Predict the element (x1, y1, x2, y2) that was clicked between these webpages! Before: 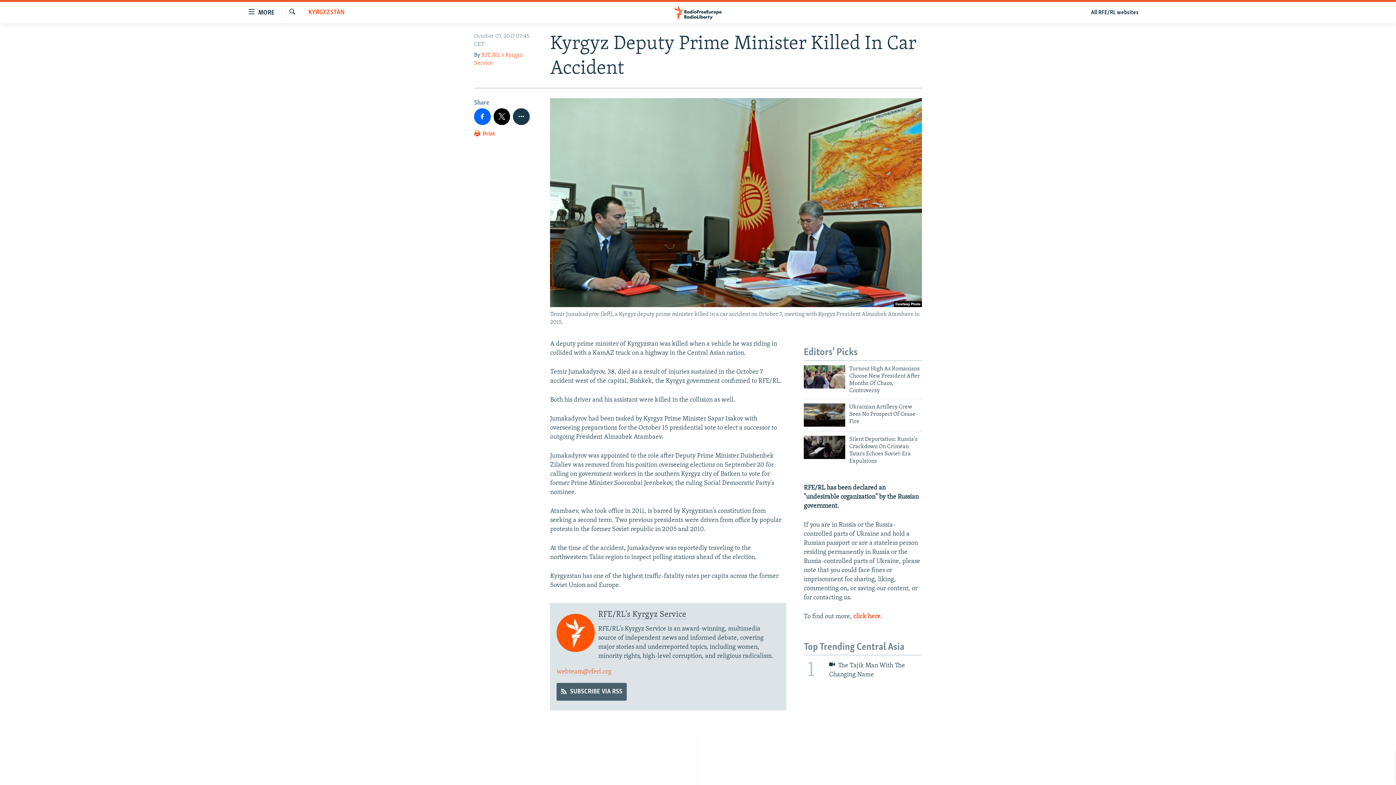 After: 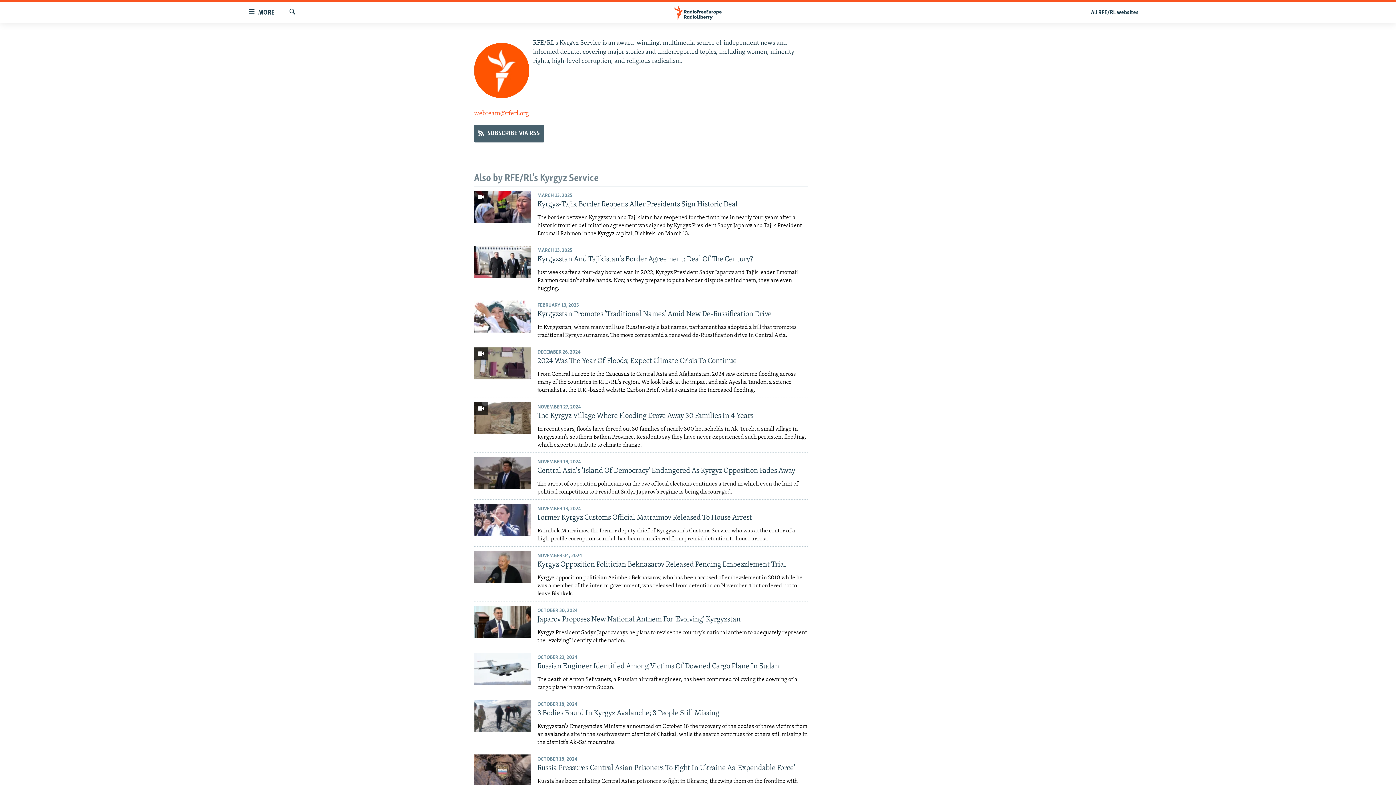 Action: bbox: (556, 614, 594, 652)